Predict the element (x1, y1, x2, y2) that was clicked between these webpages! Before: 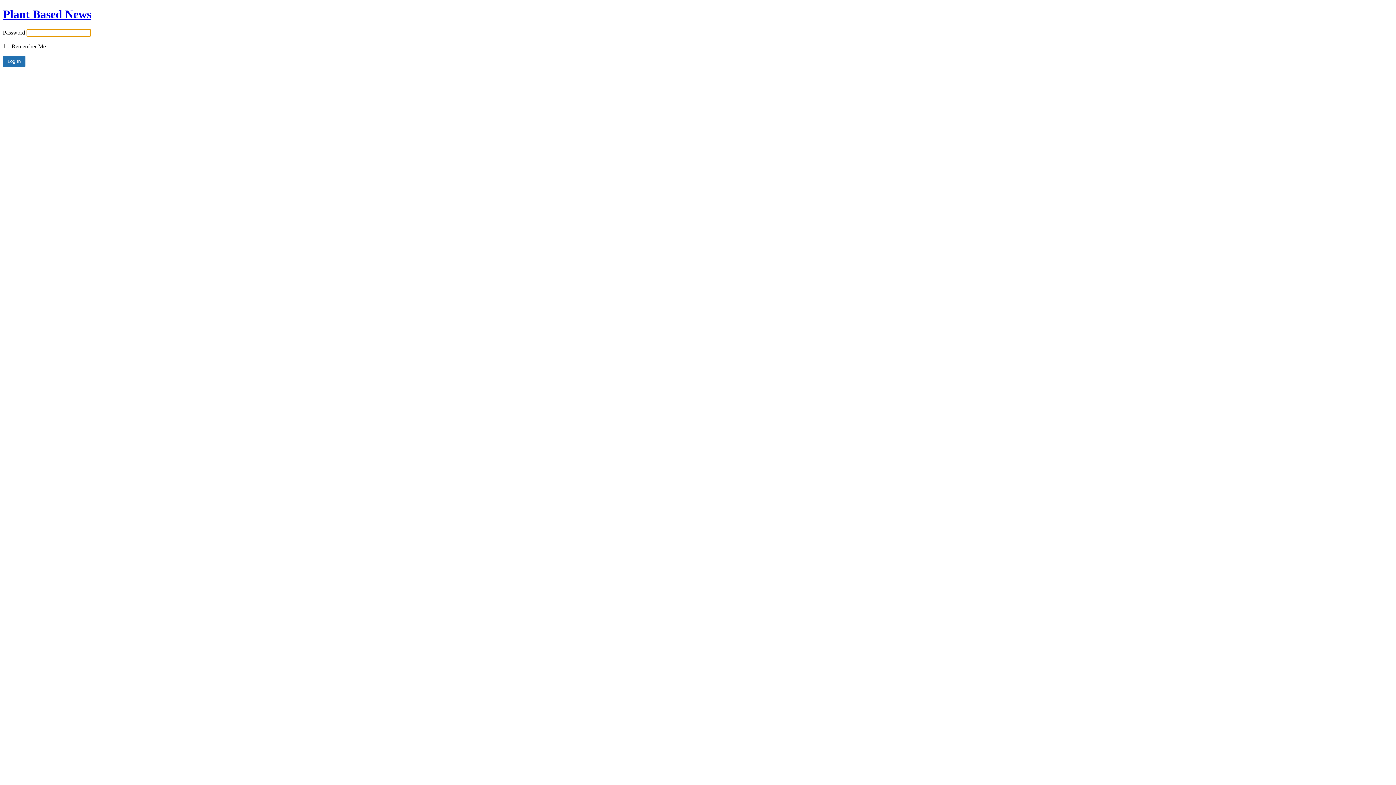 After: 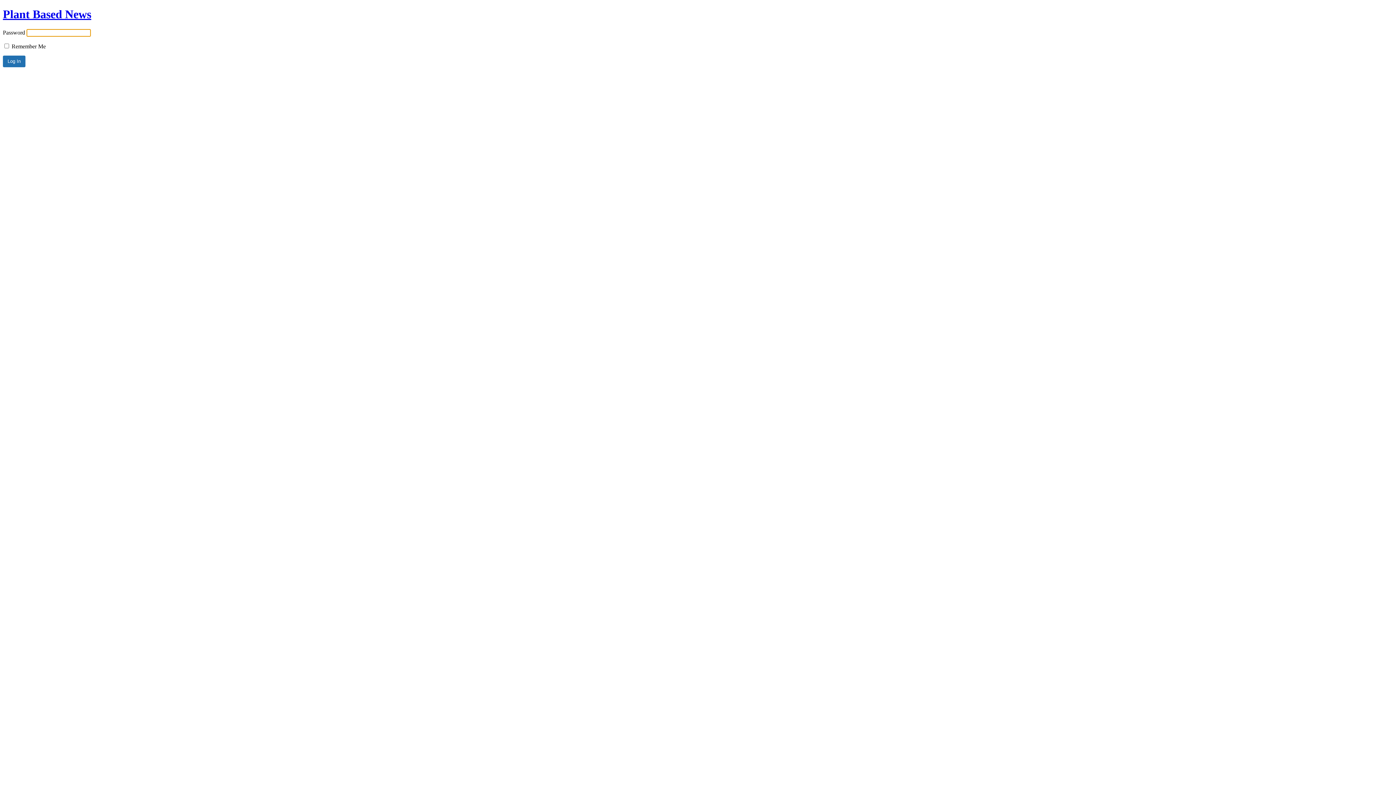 Action: bbox: (2, 7, 91, 20) label: Plant Based News